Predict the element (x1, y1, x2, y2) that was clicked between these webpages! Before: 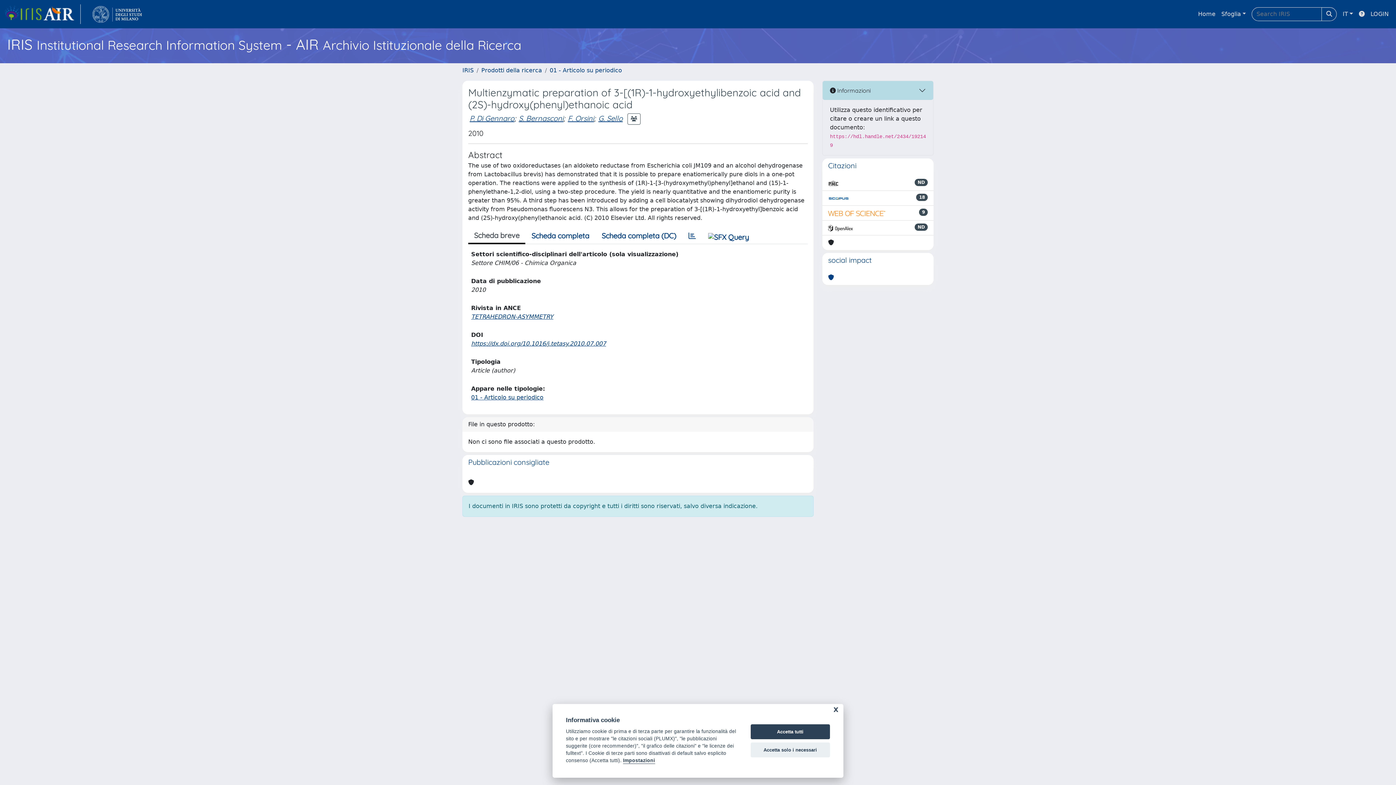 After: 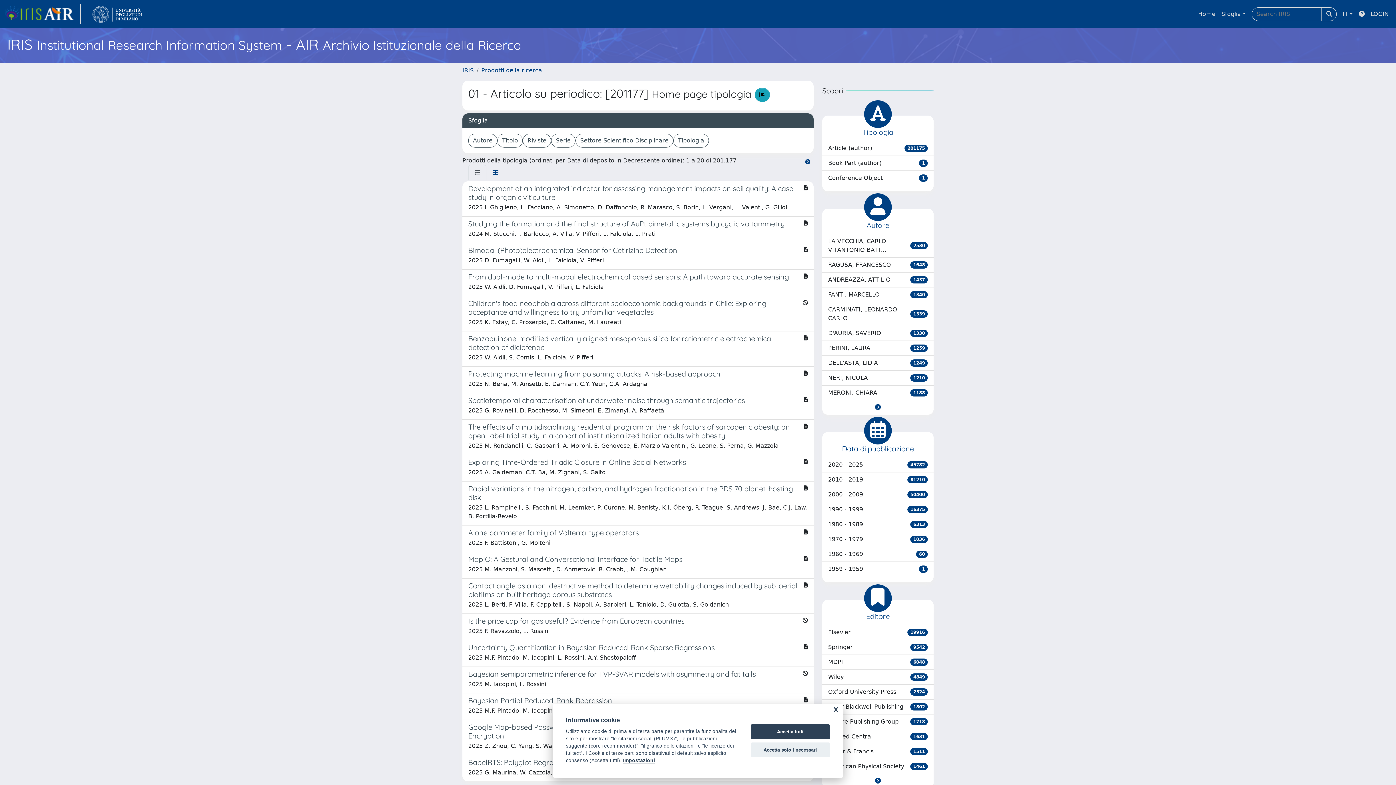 Action: label: 01 - Articolo su periodico bbox: (471, 394, 543, 401)